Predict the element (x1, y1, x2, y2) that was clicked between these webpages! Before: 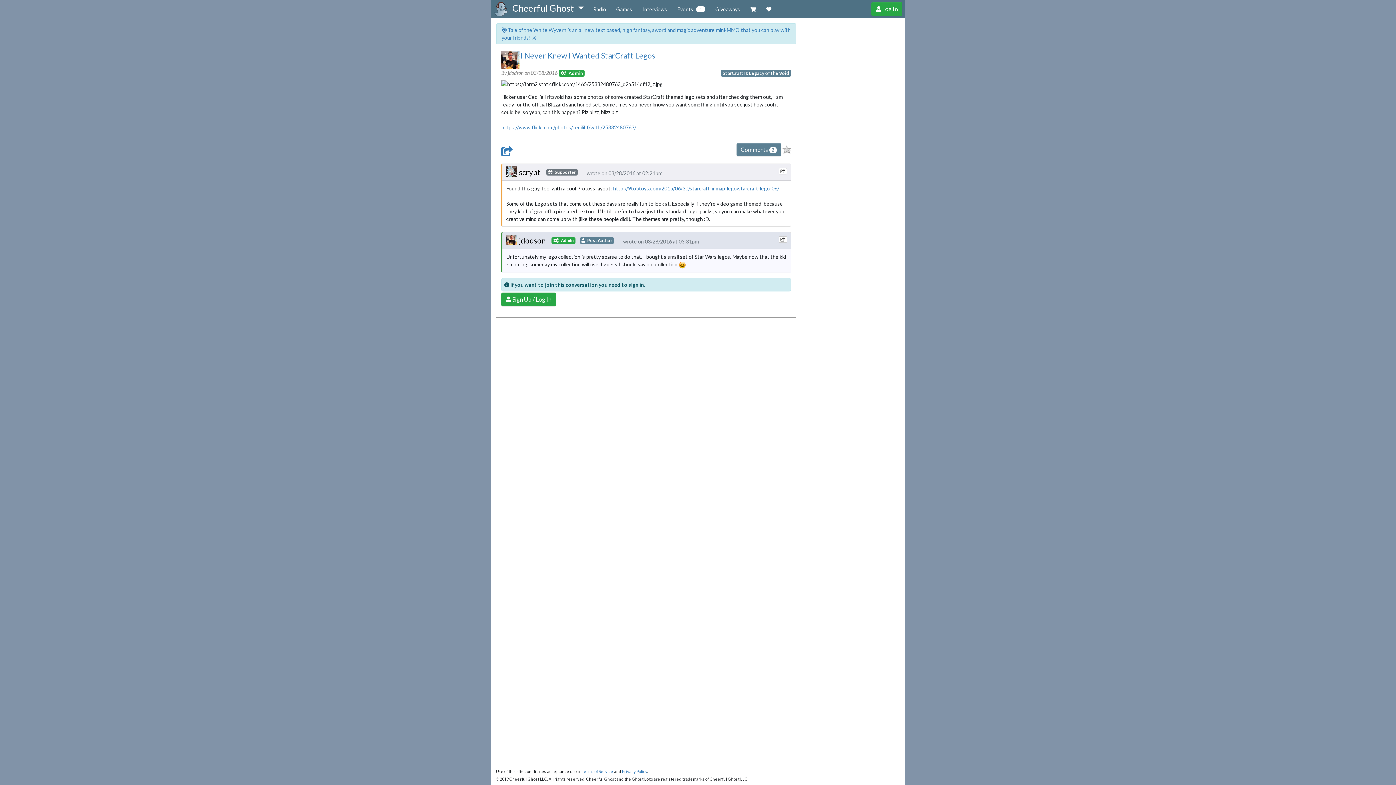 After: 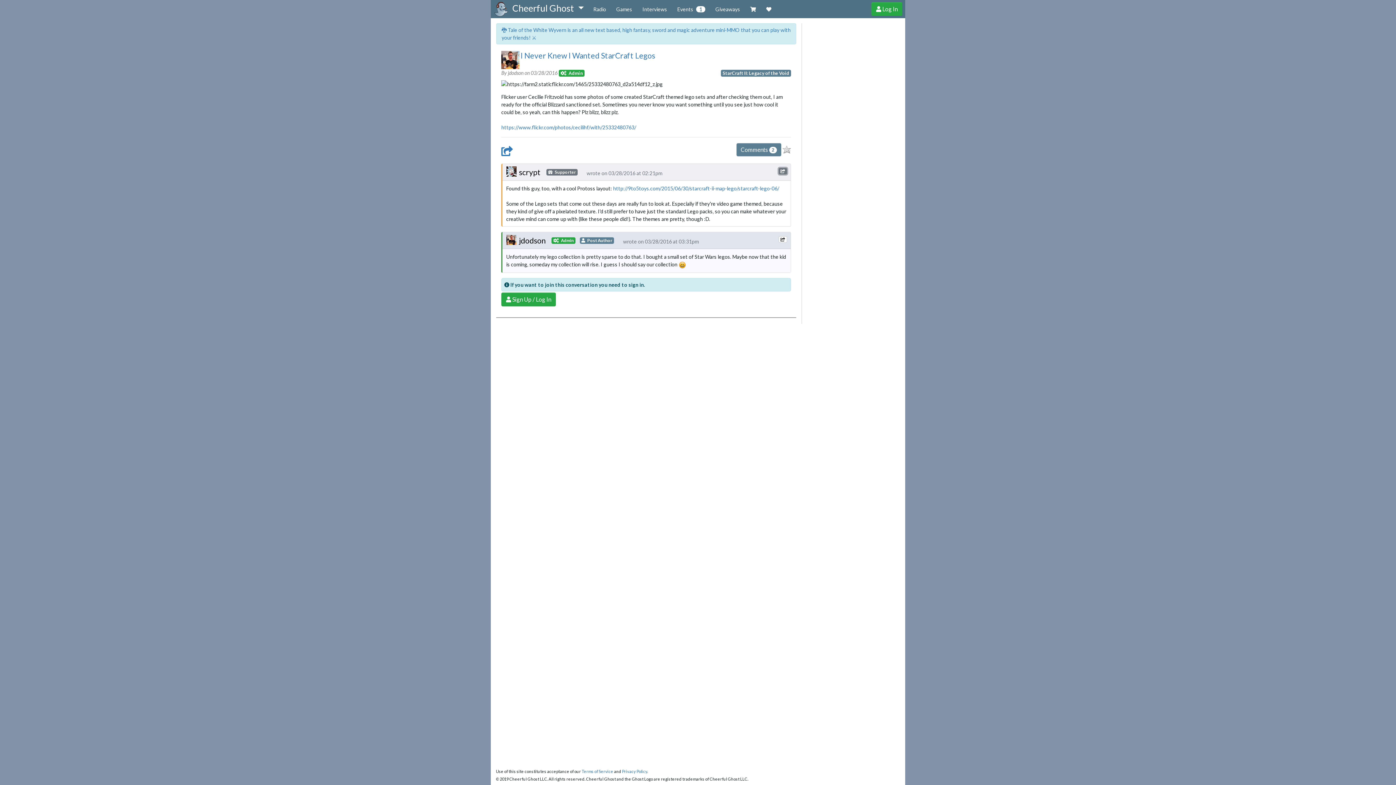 Action: bbox: (778, 167, 787, 174)